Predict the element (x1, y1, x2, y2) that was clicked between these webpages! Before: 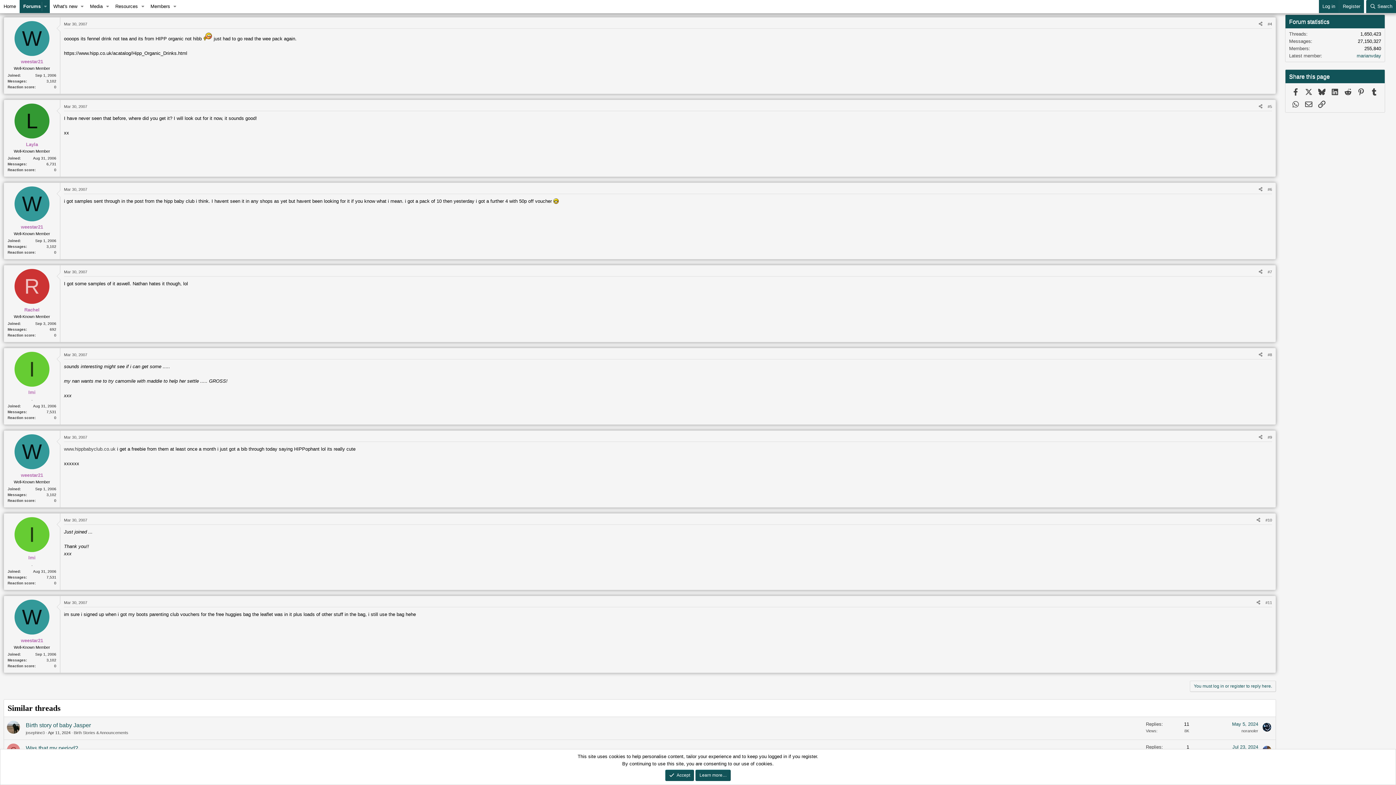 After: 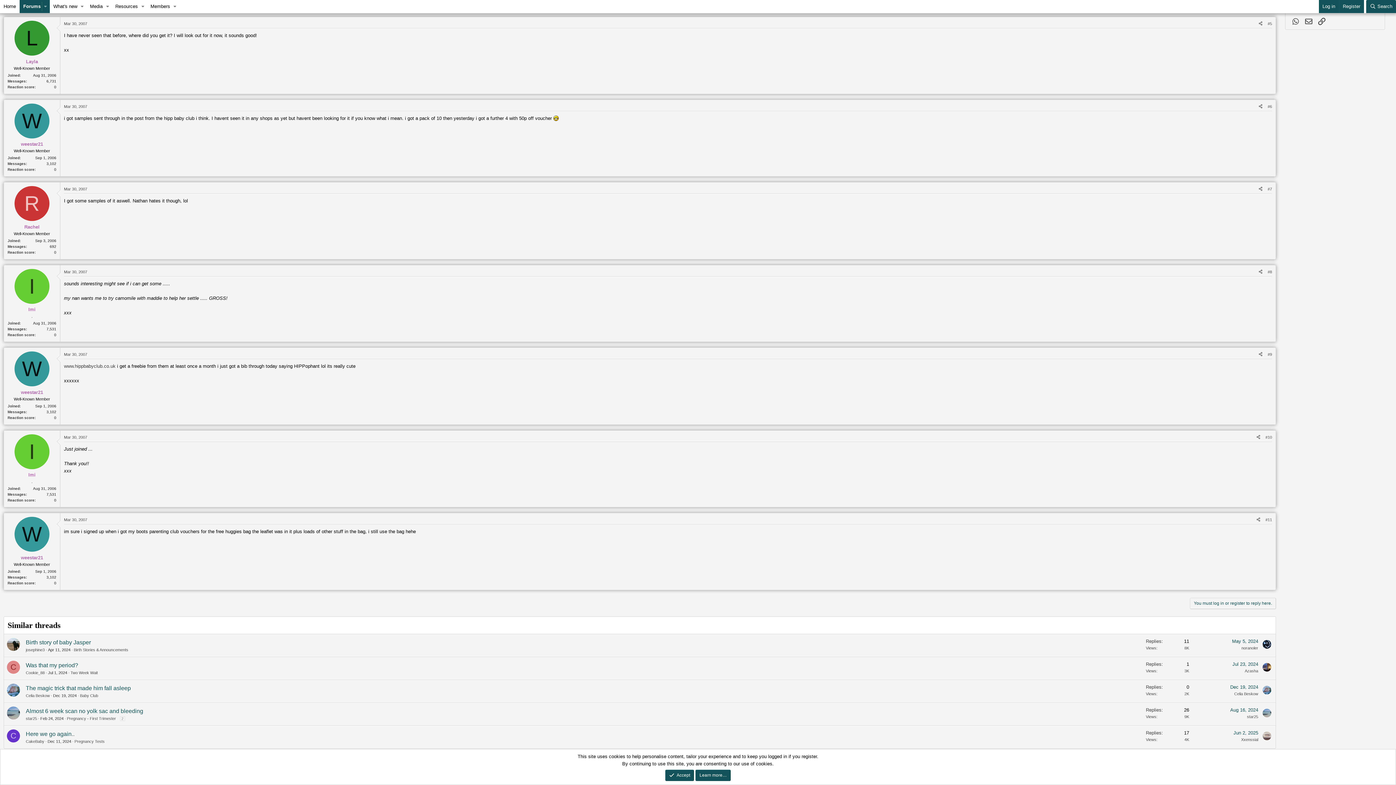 Action: bbox: (64, 104, 87, 108) label: Mar 30, 2007